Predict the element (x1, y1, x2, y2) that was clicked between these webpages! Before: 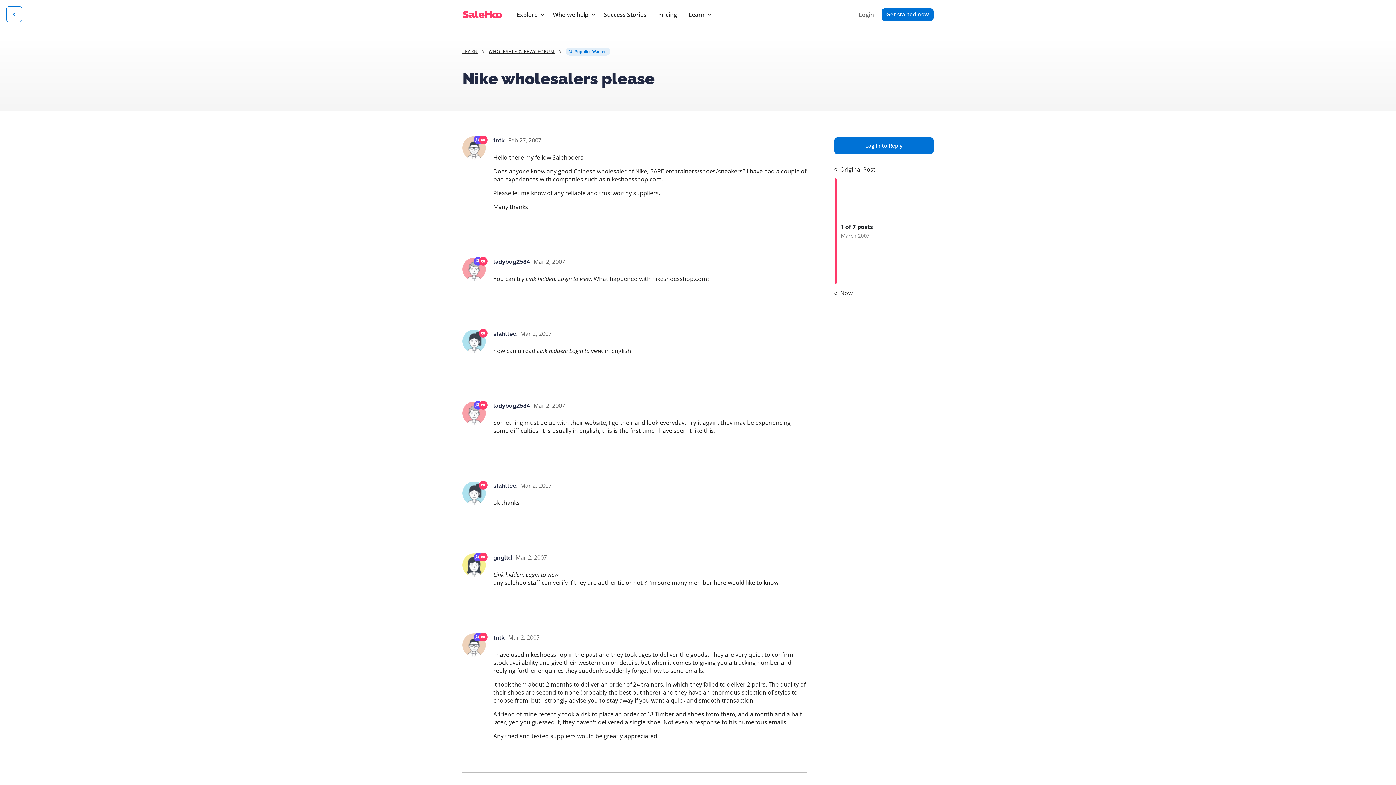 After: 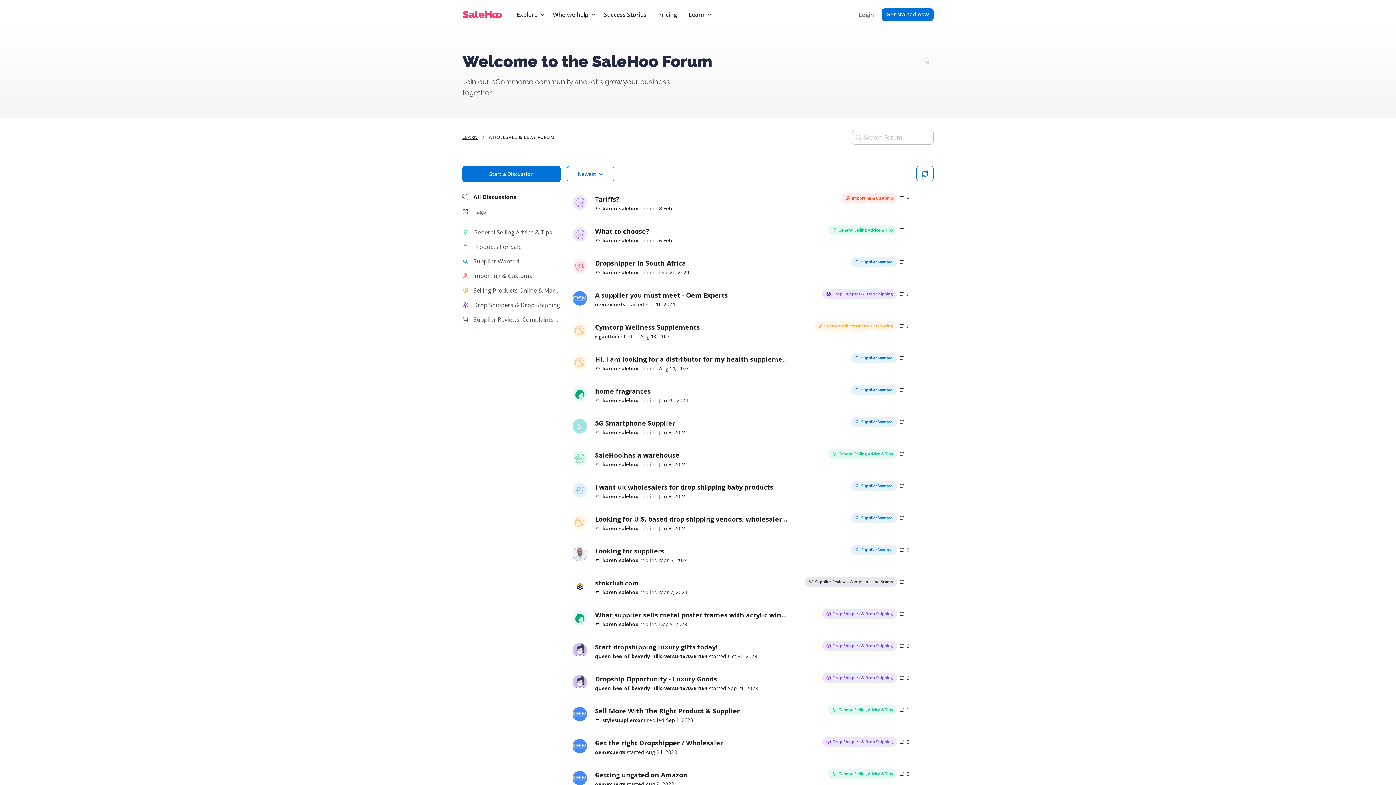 Action: label: WHOLESALE & EBAY FORUM bbox: (488, 47, 564, 55)